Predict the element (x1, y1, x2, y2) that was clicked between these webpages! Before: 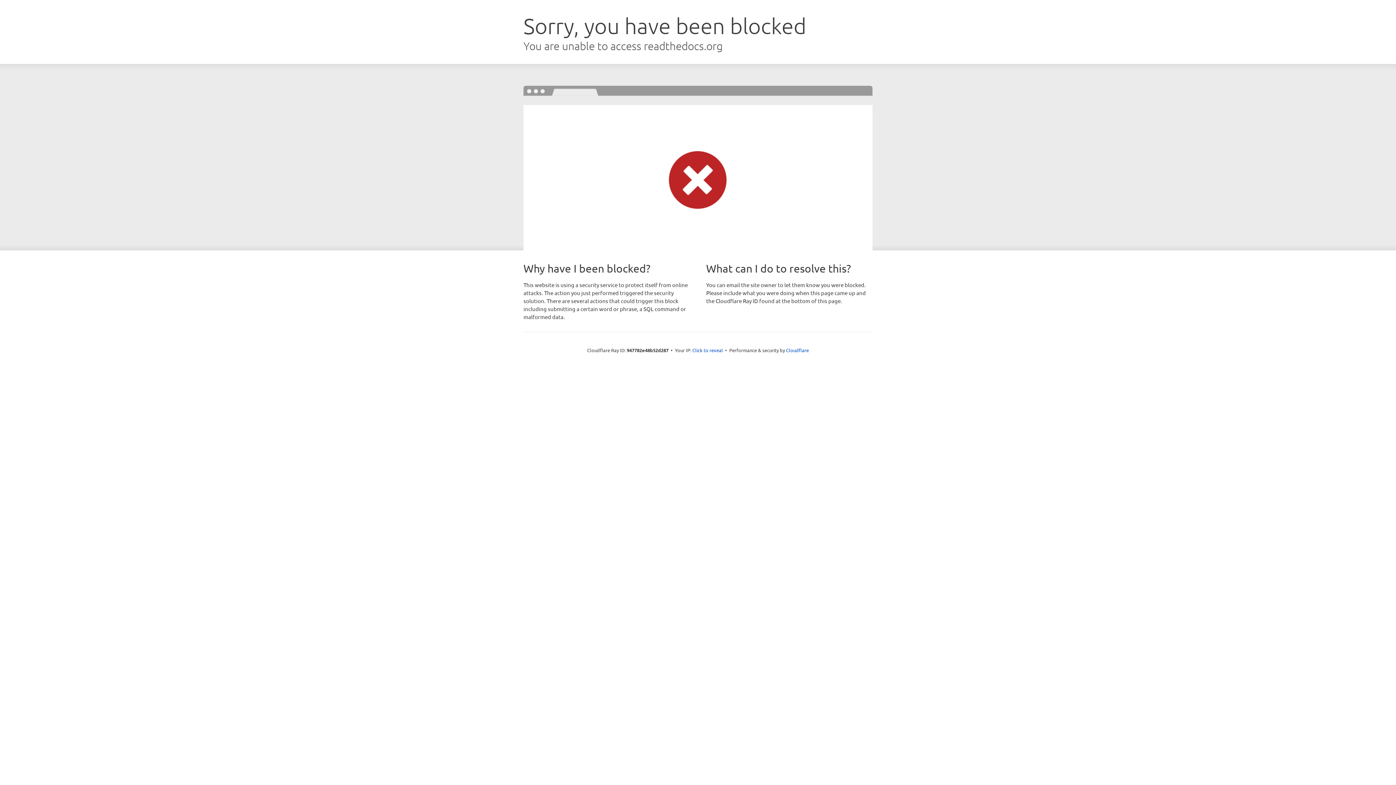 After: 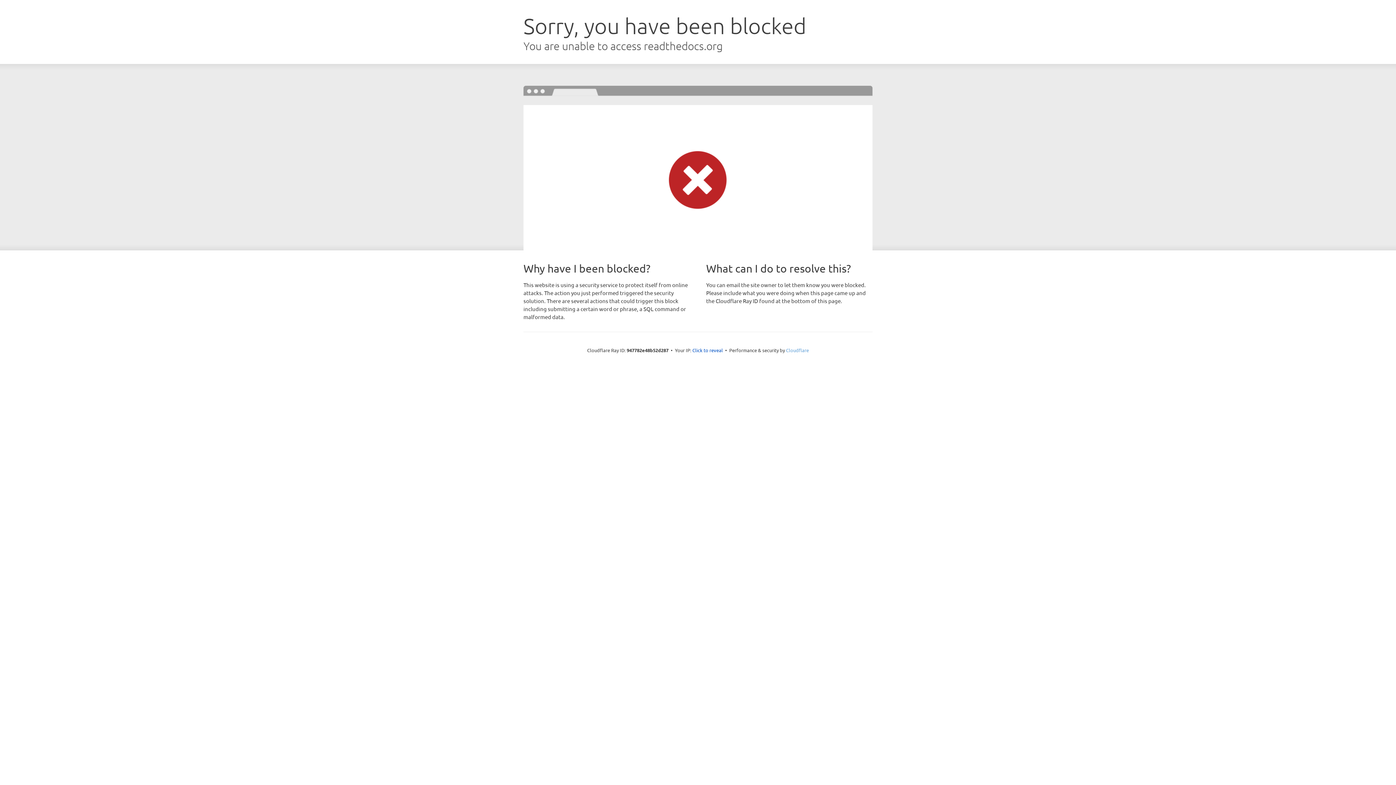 Action: bbox: (786, 347, 809, 353) label: Cloudflare